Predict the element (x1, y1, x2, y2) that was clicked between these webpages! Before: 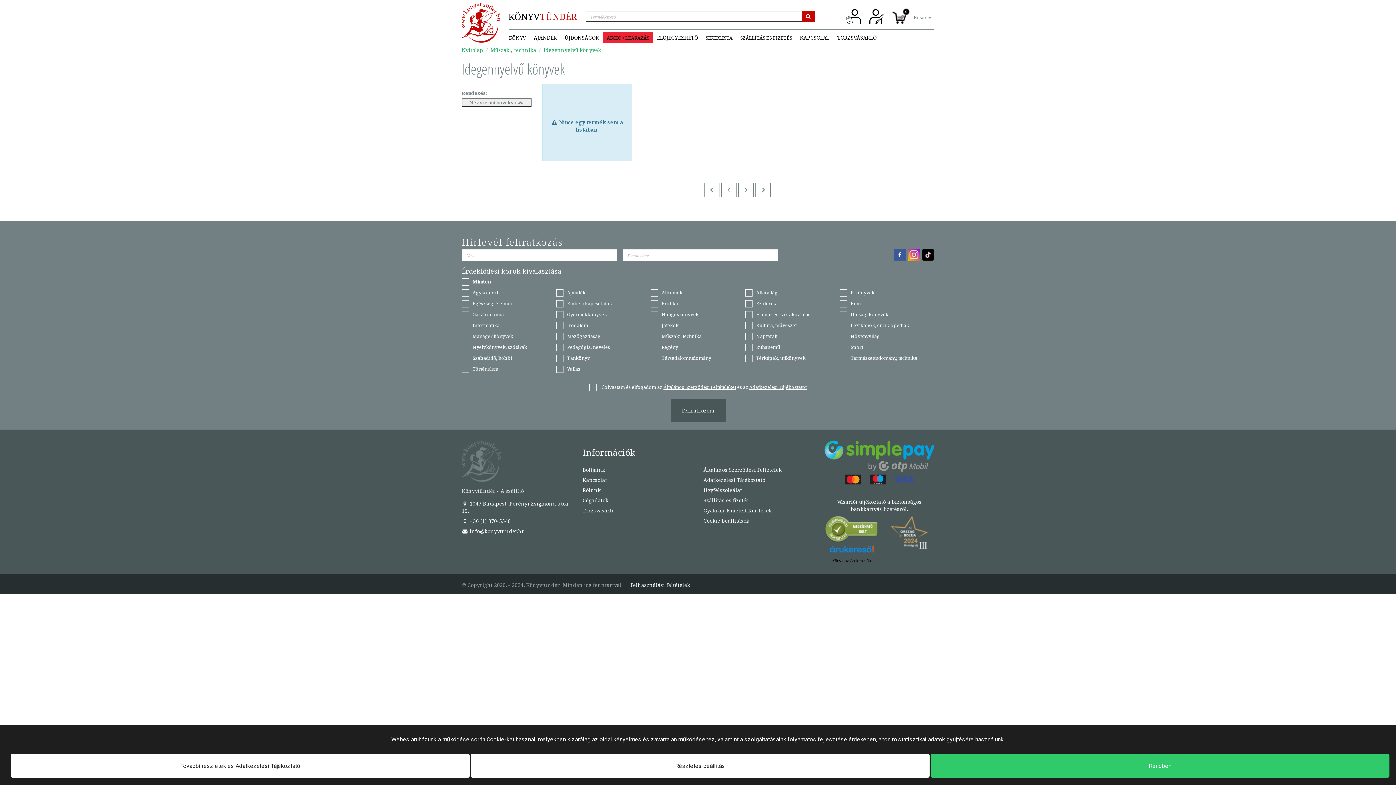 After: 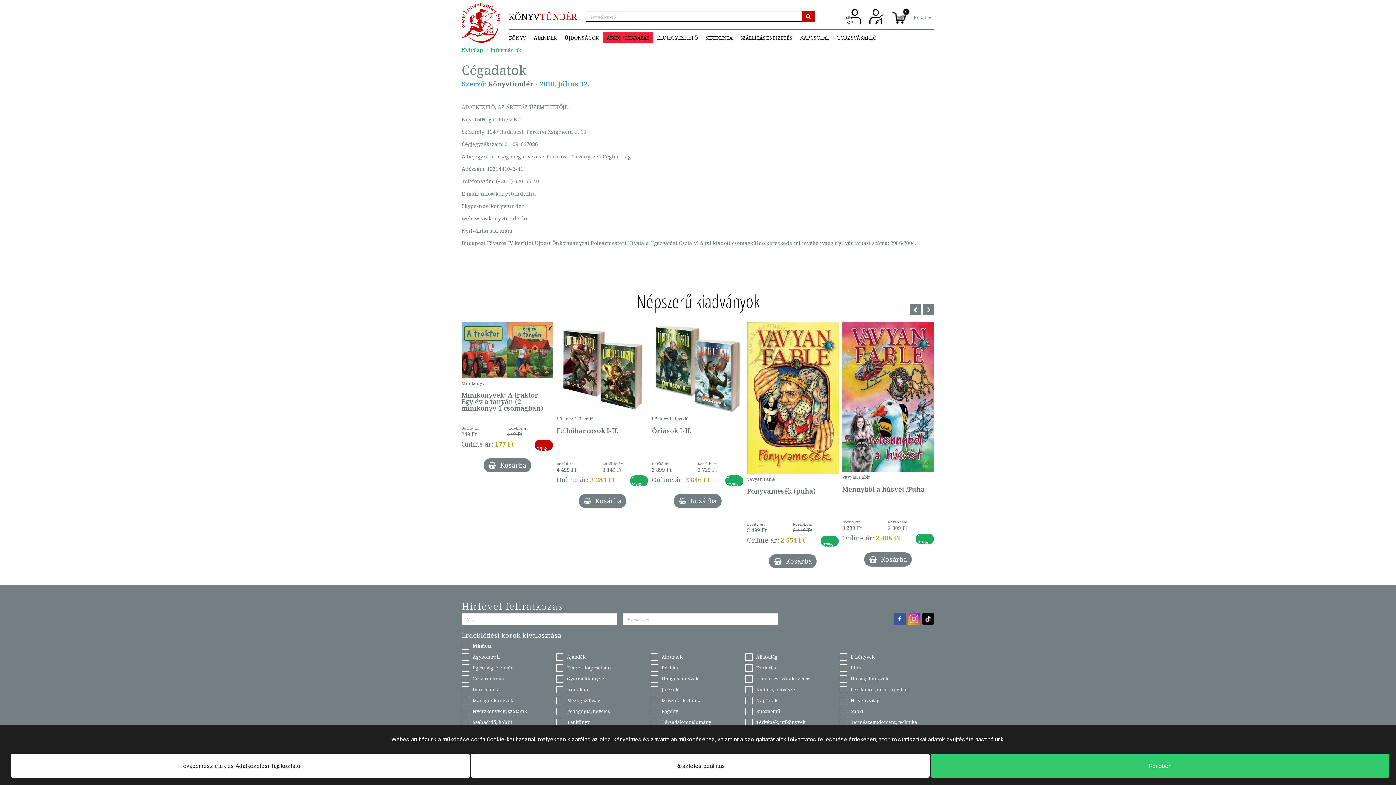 Action: label: Cégadatok bbox: (582, 497, 692, 507)